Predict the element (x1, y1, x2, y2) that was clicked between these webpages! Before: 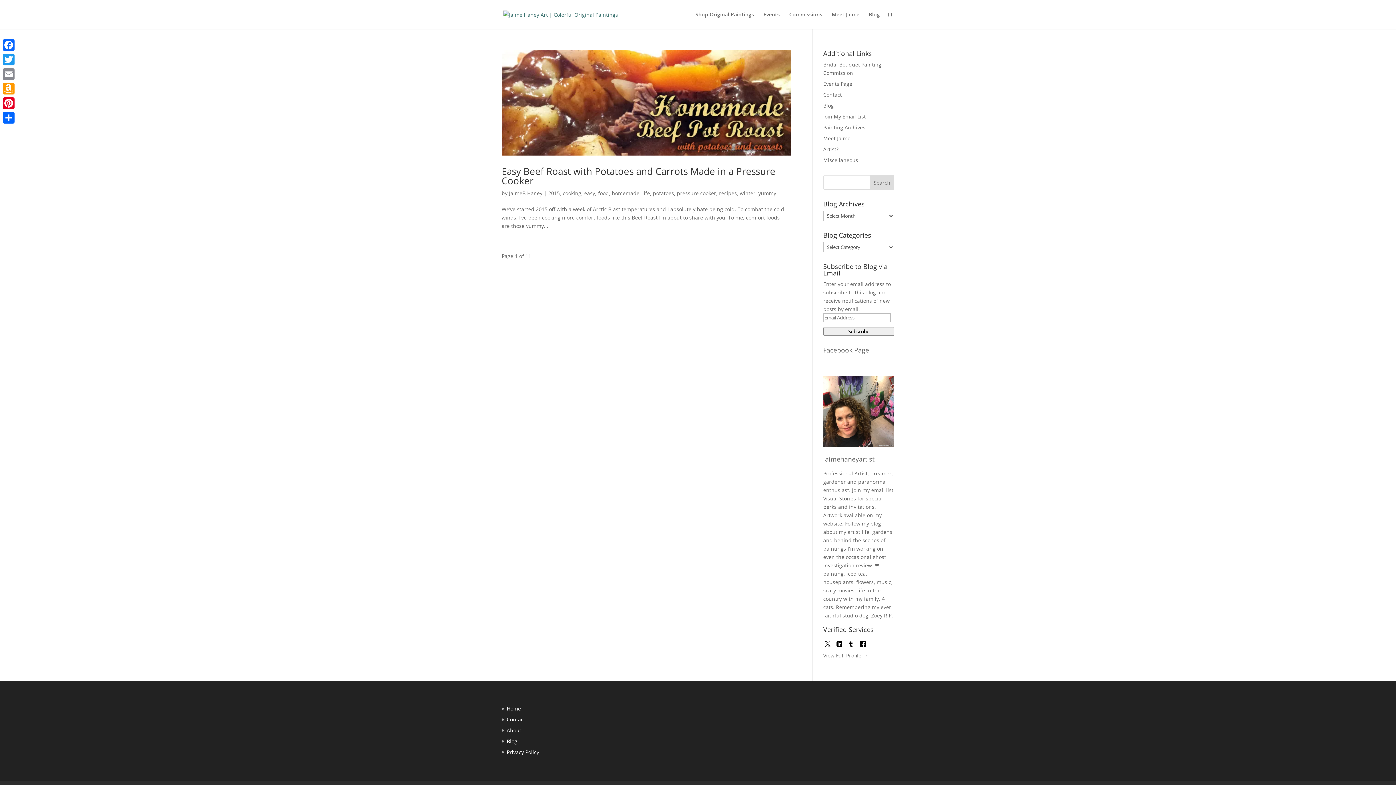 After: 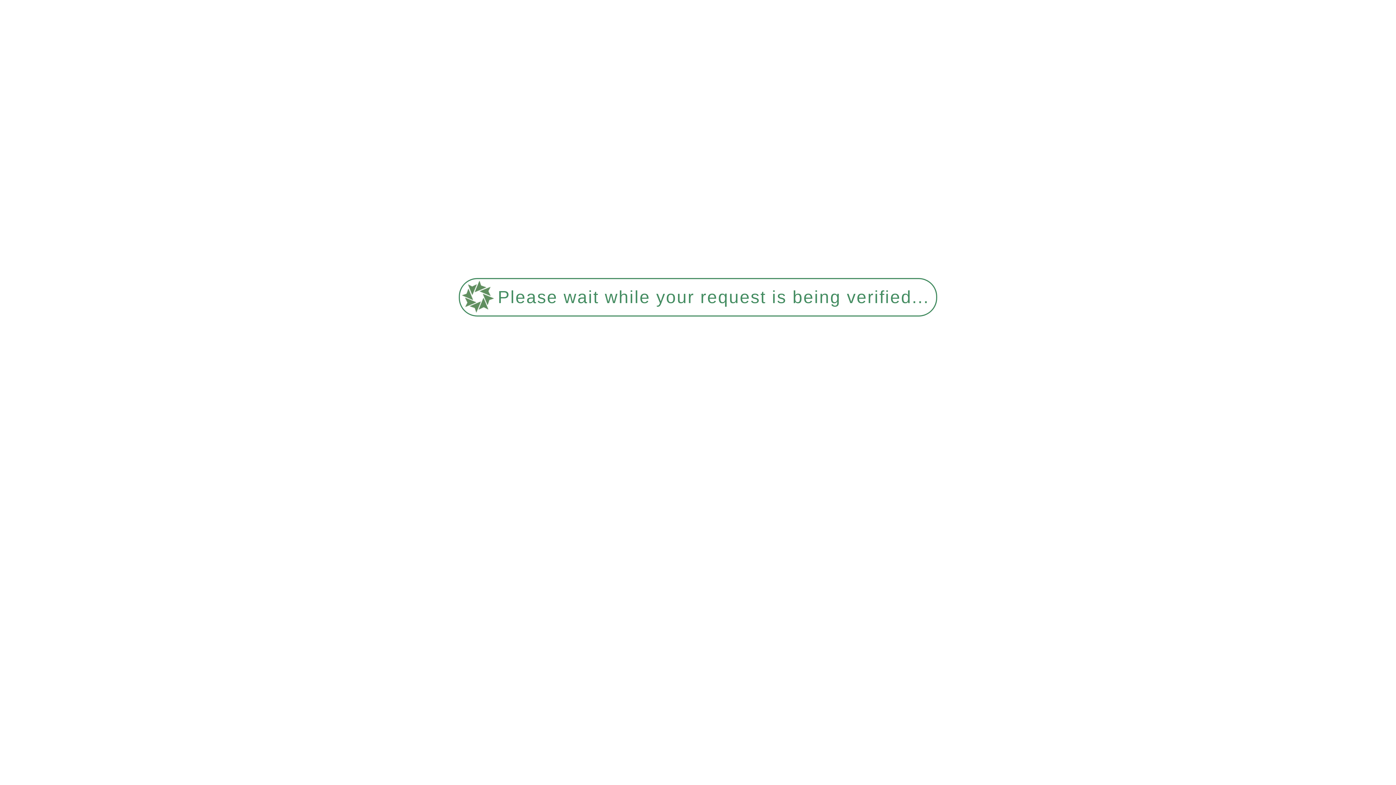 Action: bbox: (642, 189, 650, 196) label: life